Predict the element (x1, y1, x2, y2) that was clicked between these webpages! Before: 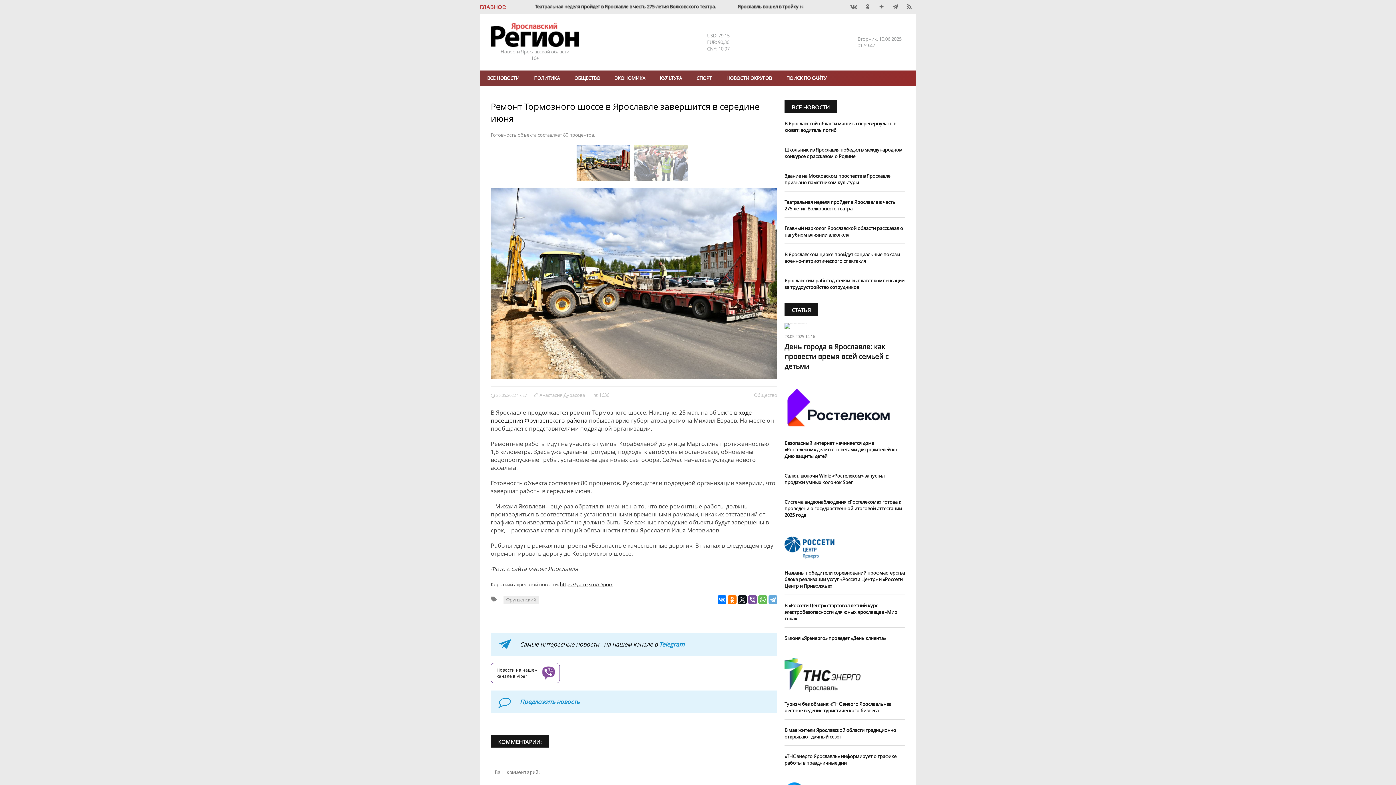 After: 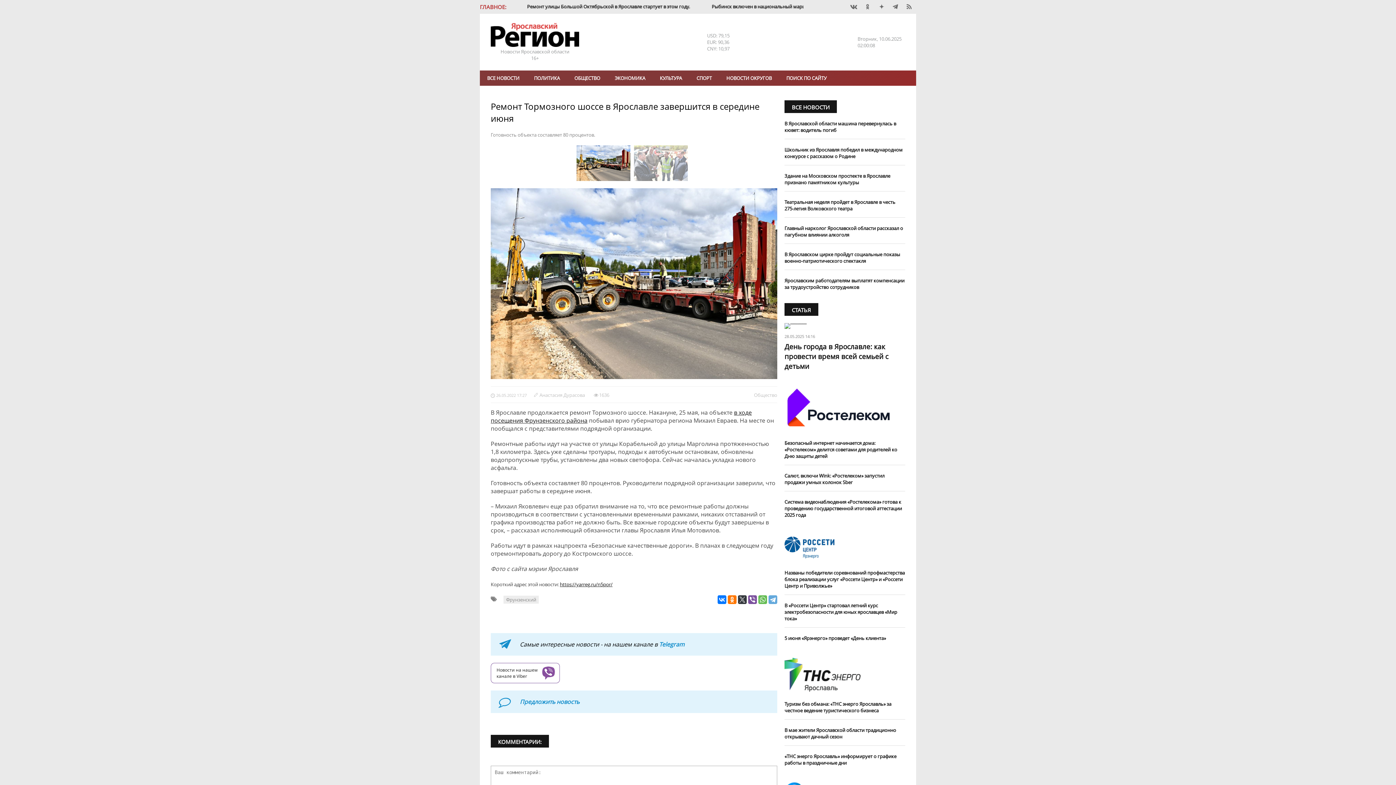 Action: bbox: (738, 595, 746, 604)